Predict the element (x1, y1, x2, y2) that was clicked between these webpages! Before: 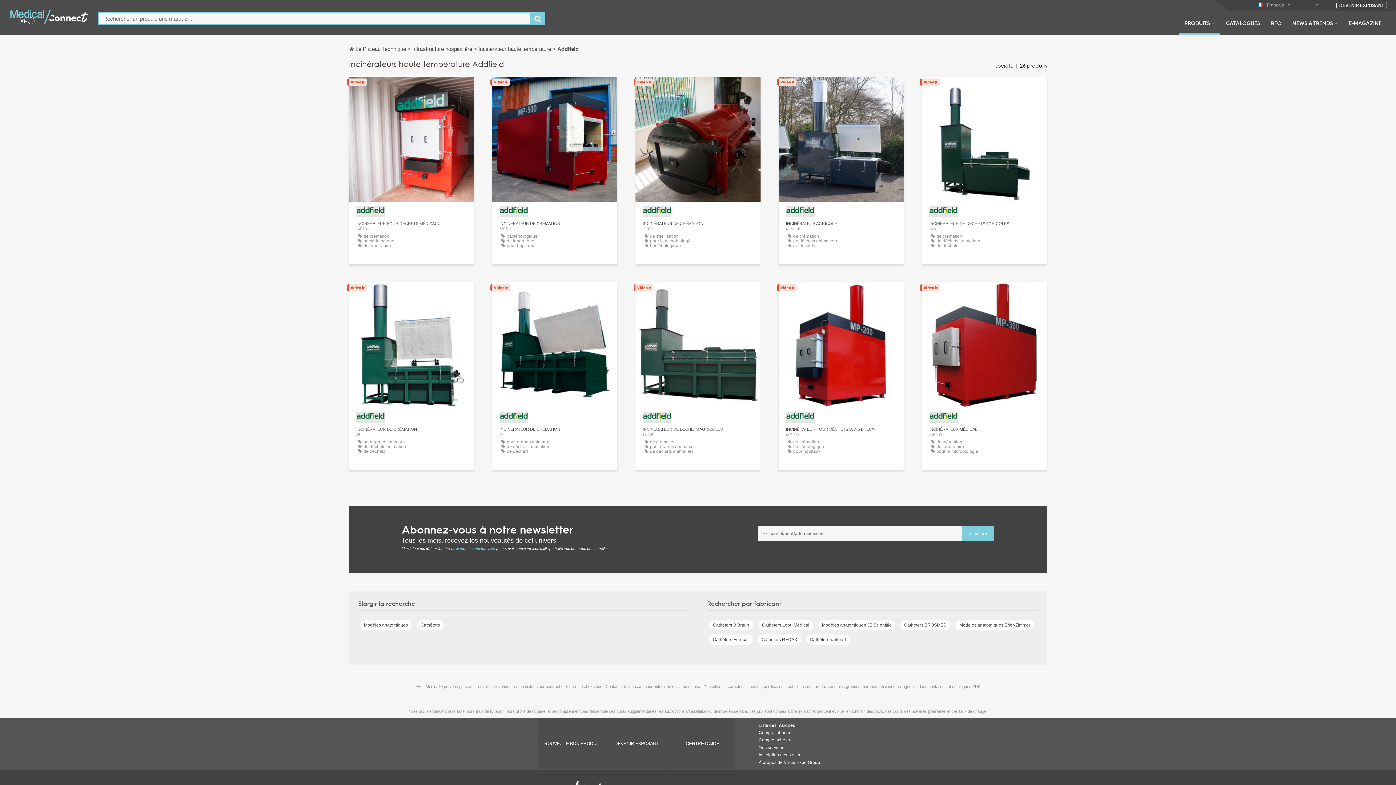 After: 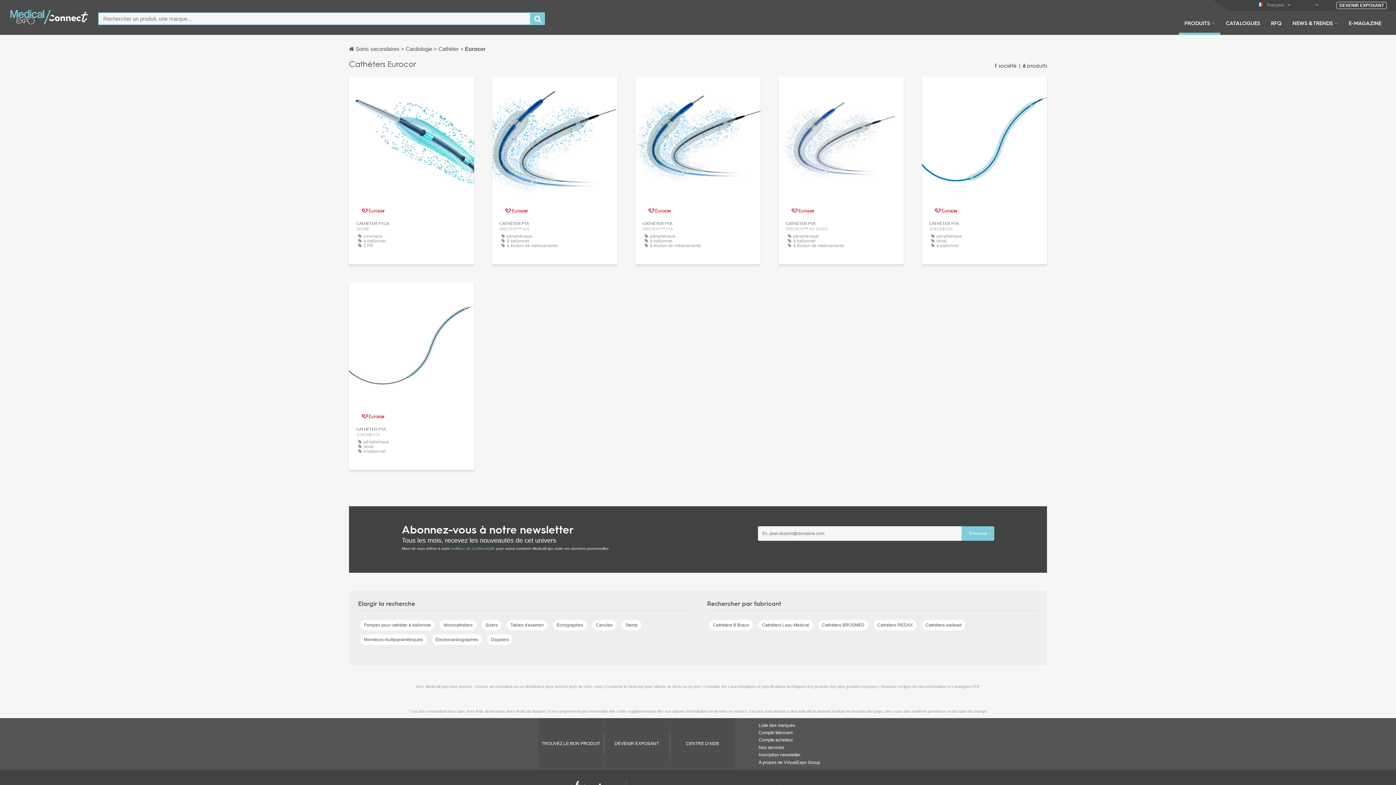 Action: label: Cathéters Eurocor bbox: (709, 634, 753, 645)